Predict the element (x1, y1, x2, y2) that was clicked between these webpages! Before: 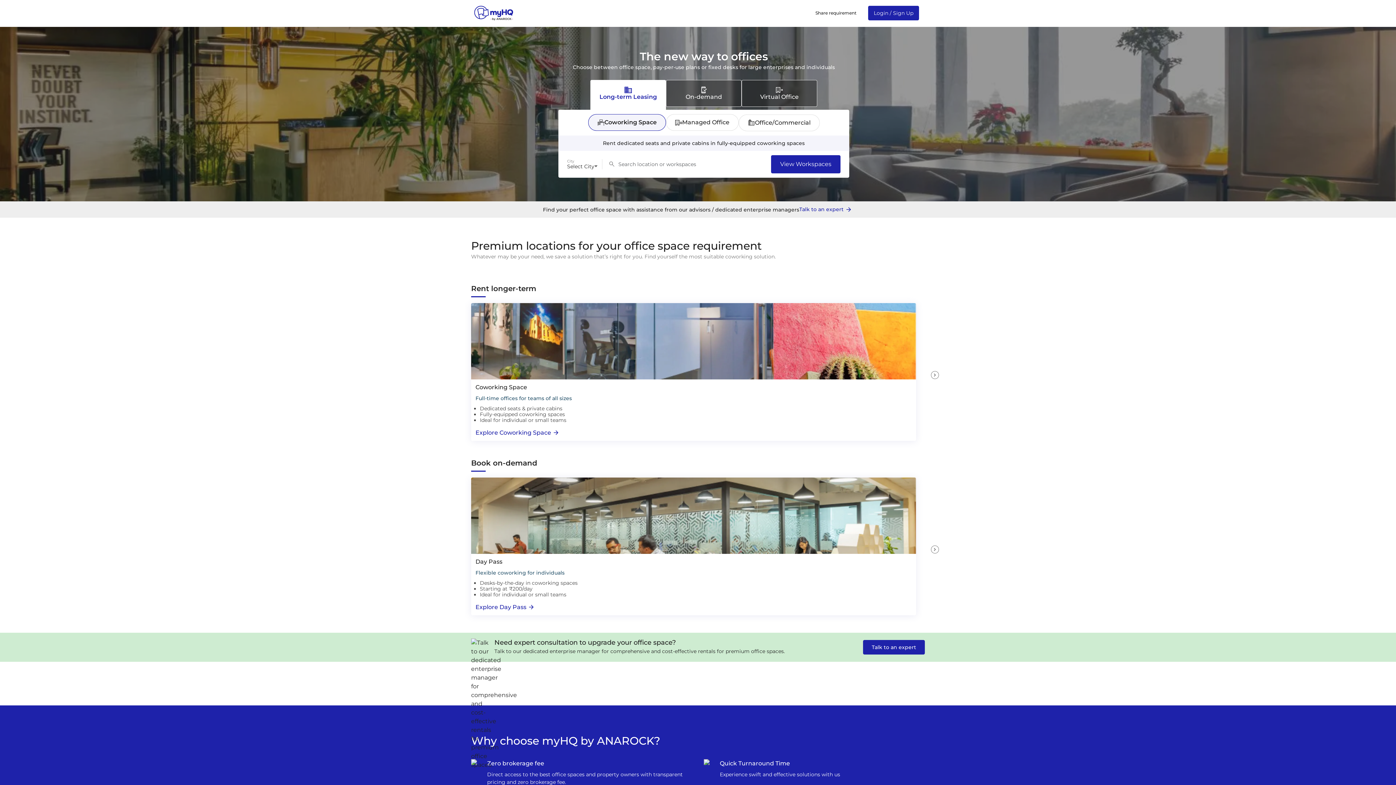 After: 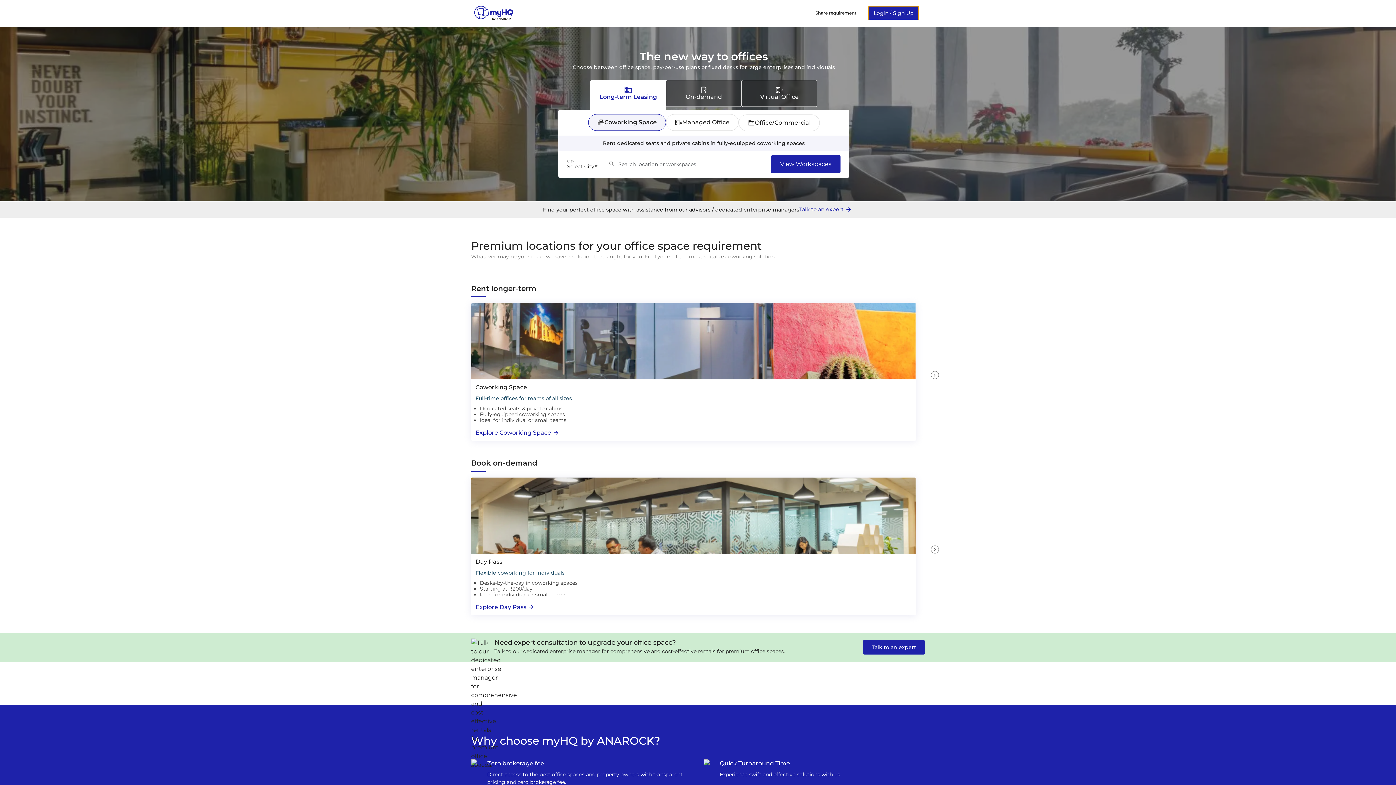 Action: bbox: (868, 5, 919, 20) label: Login / Sign Up